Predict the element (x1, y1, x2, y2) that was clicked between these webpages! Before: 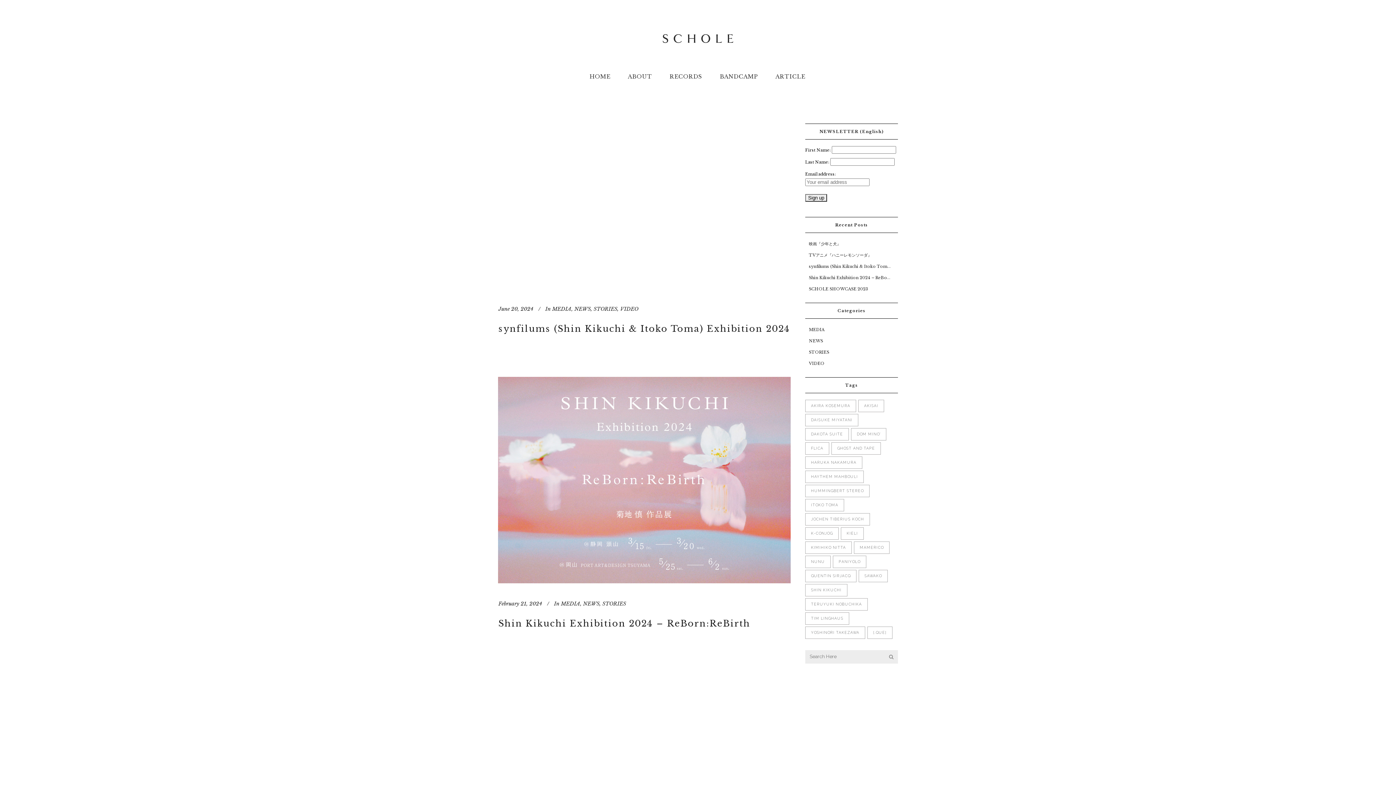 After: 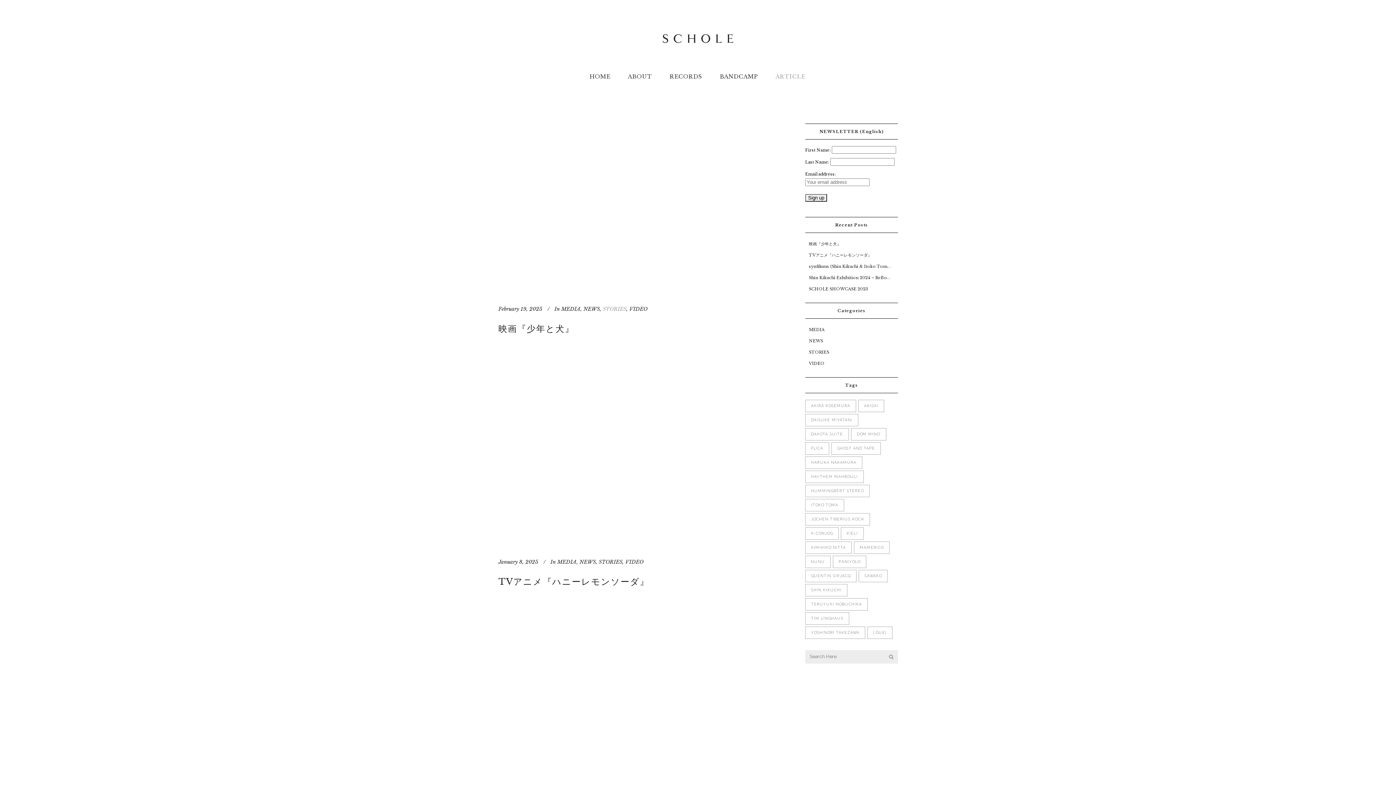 Action: bbox: (593, 305, 617, 312) label: STORIES